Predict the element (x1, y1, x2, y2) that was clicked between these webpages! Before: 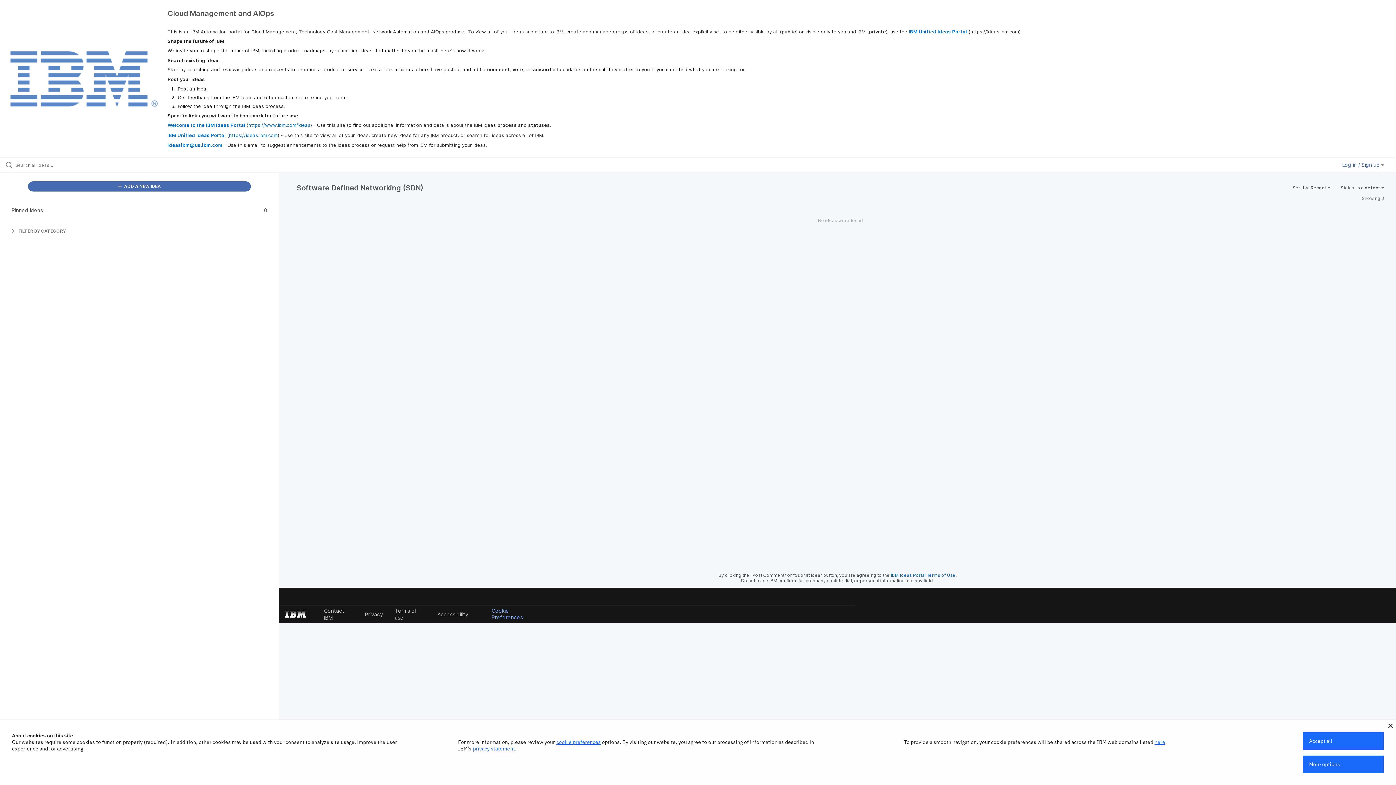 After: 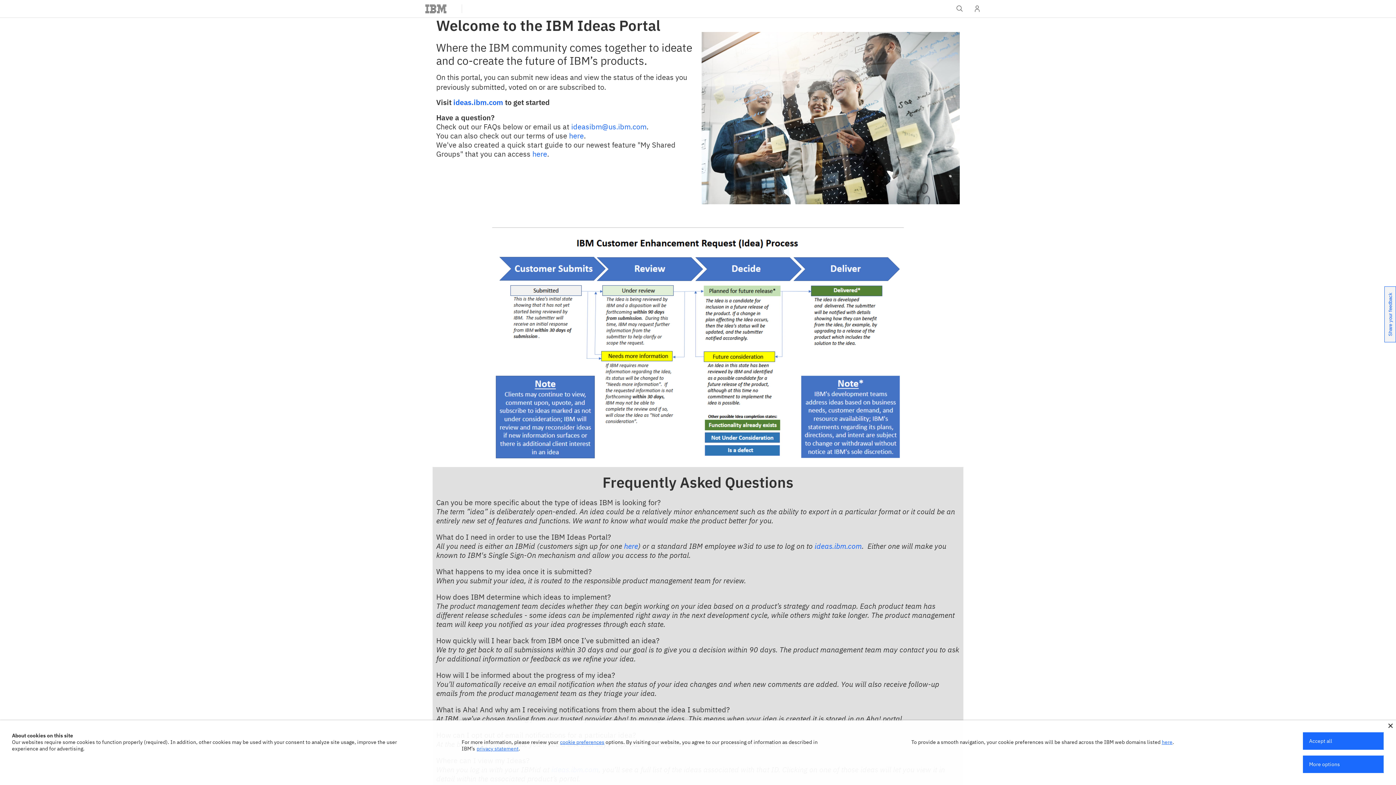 Action: label: Welcome to the IBM Ideas Portal bbox: (167, 122, 245, 127)